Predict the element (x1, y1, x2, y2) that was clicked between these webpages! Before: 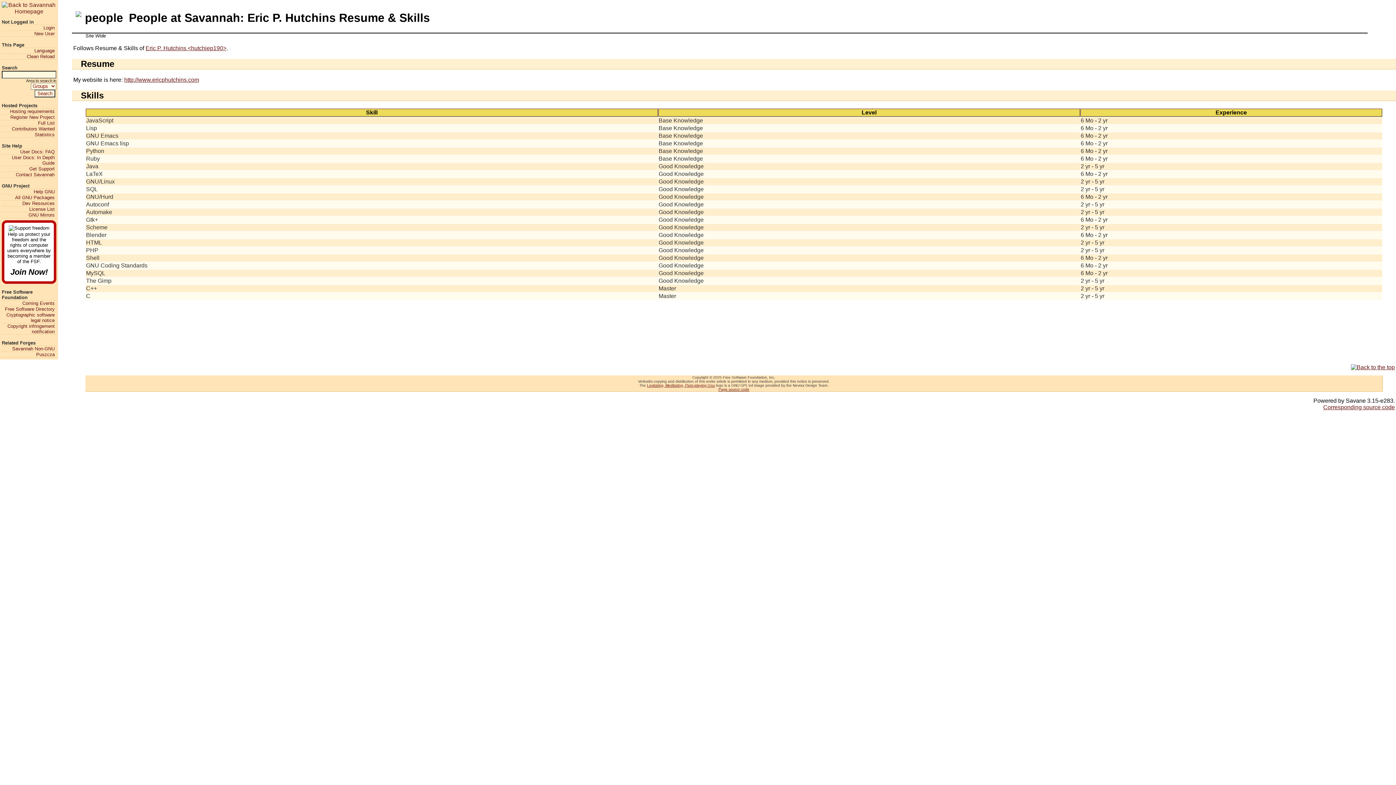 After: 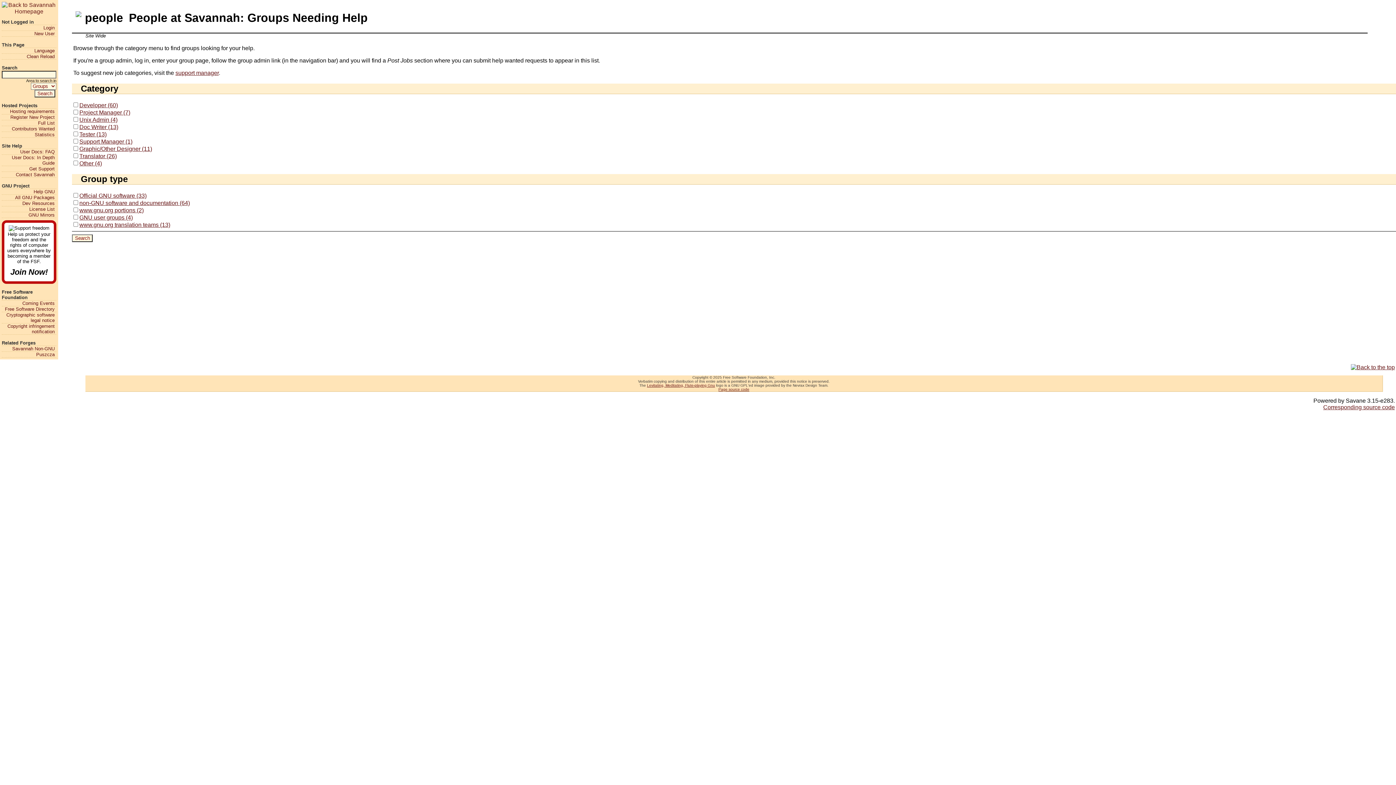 Action: label: Contributors Wanted bbox: (1, 126, 54, 131)